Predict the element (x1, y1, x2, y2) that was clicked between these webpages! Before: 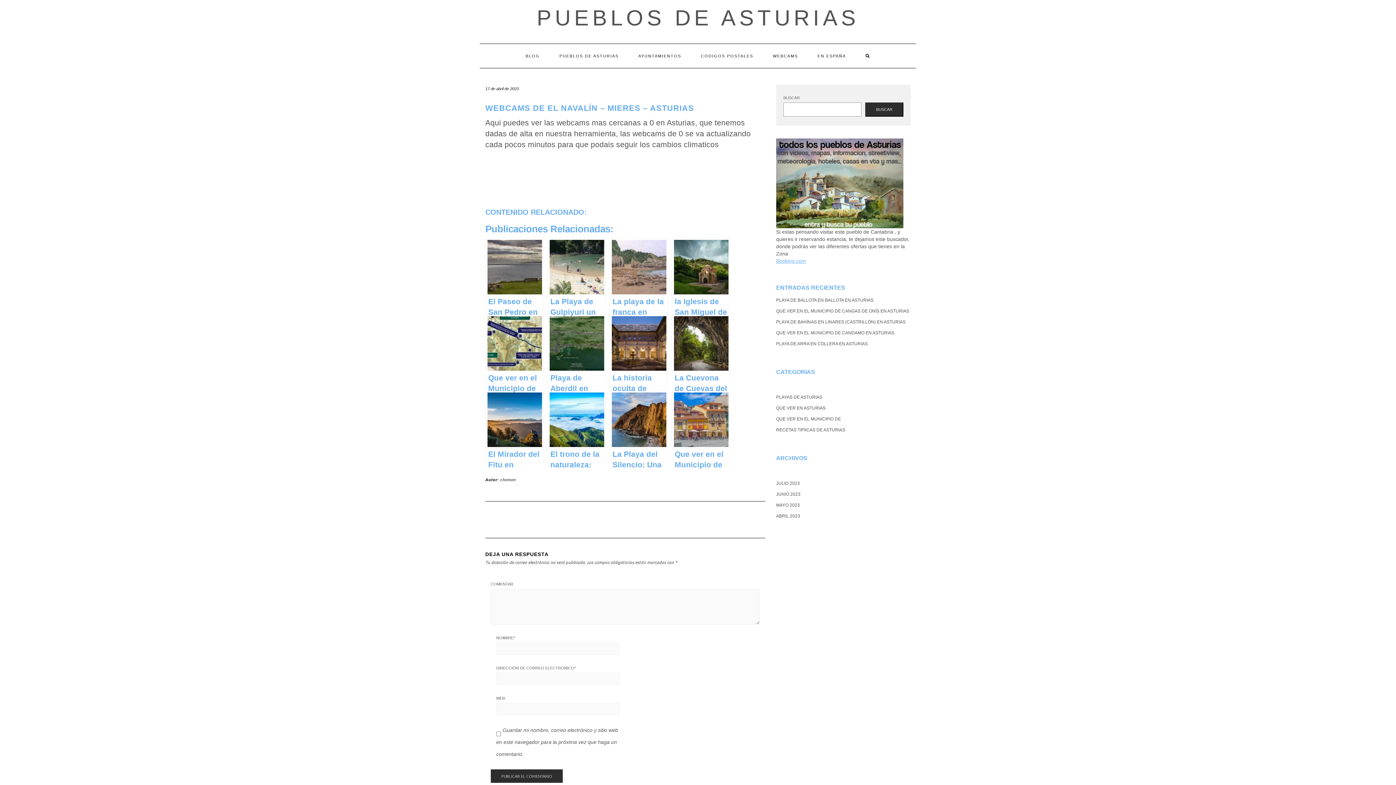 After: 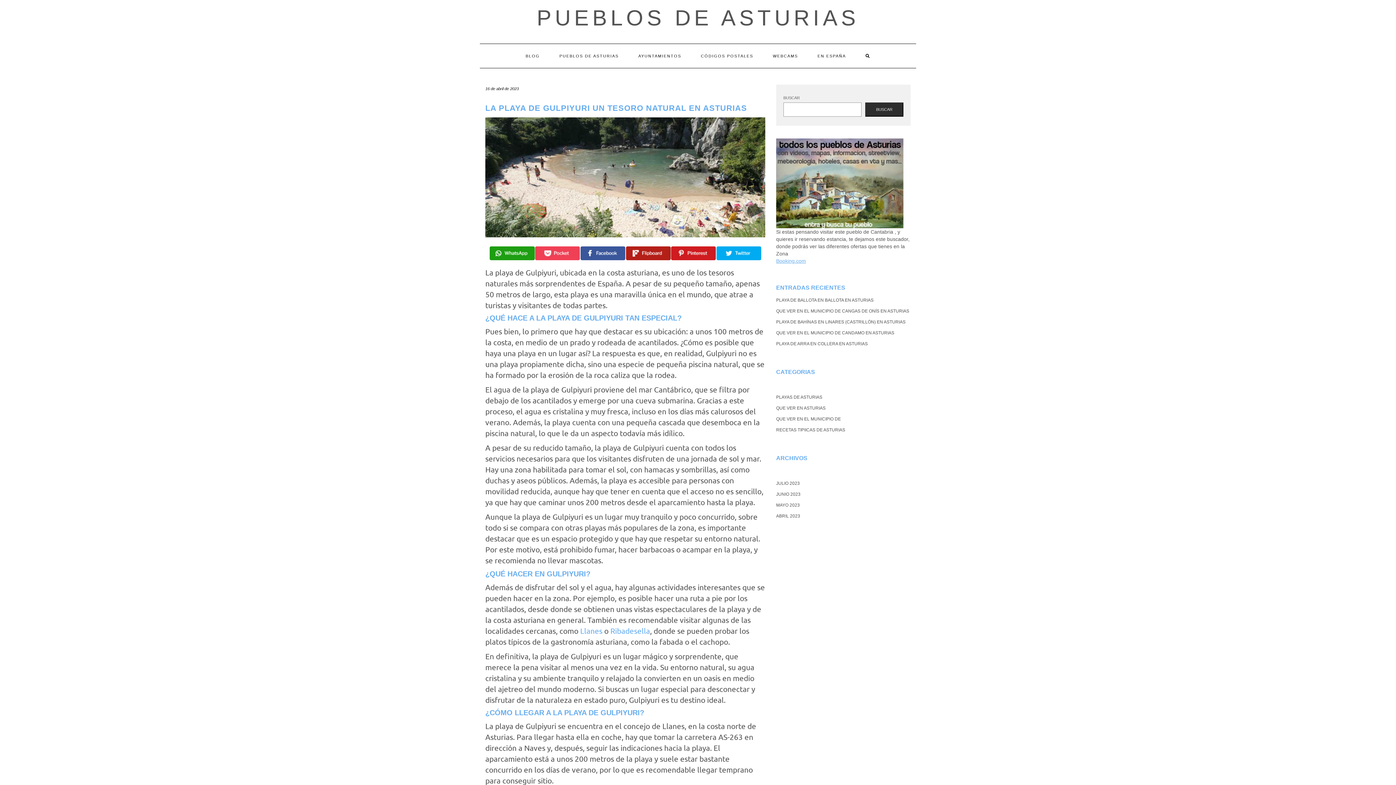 Action: bbox: (547, 237, 605, 310) label: La Playa de Gulpiyuri un tesoro natural en Asturias